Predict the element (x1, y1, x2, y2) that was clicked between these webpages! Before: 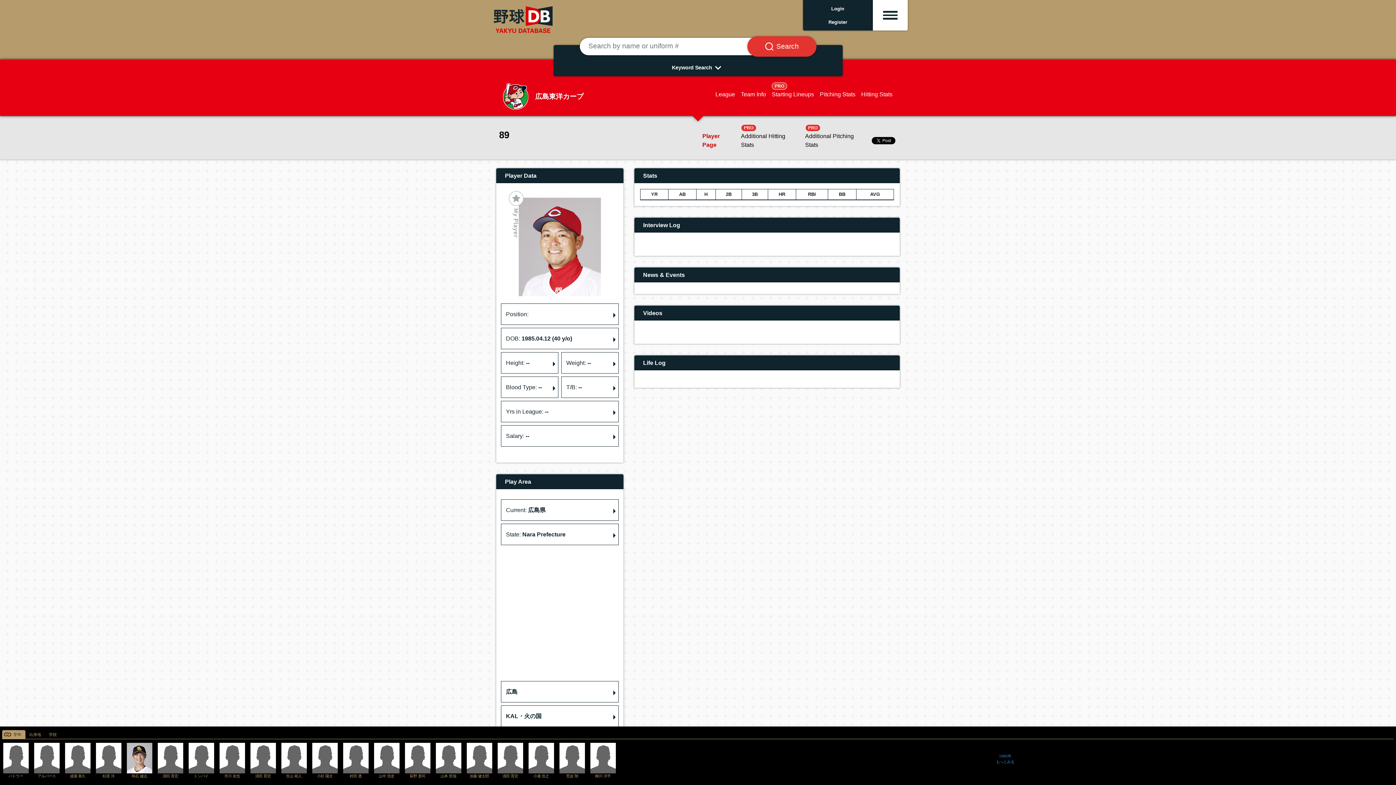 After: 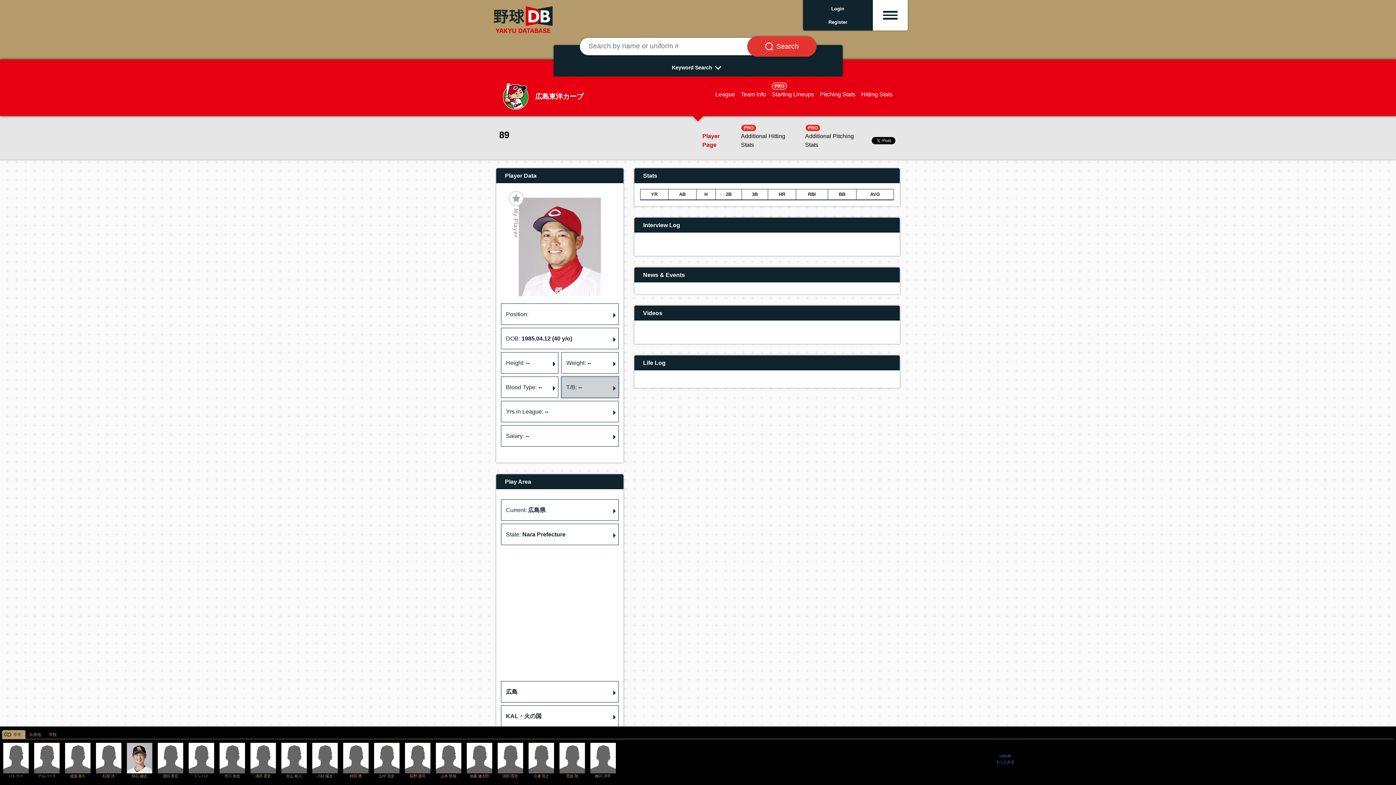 Action: bbox: (561, 376, 618, 398) label: T/B: --